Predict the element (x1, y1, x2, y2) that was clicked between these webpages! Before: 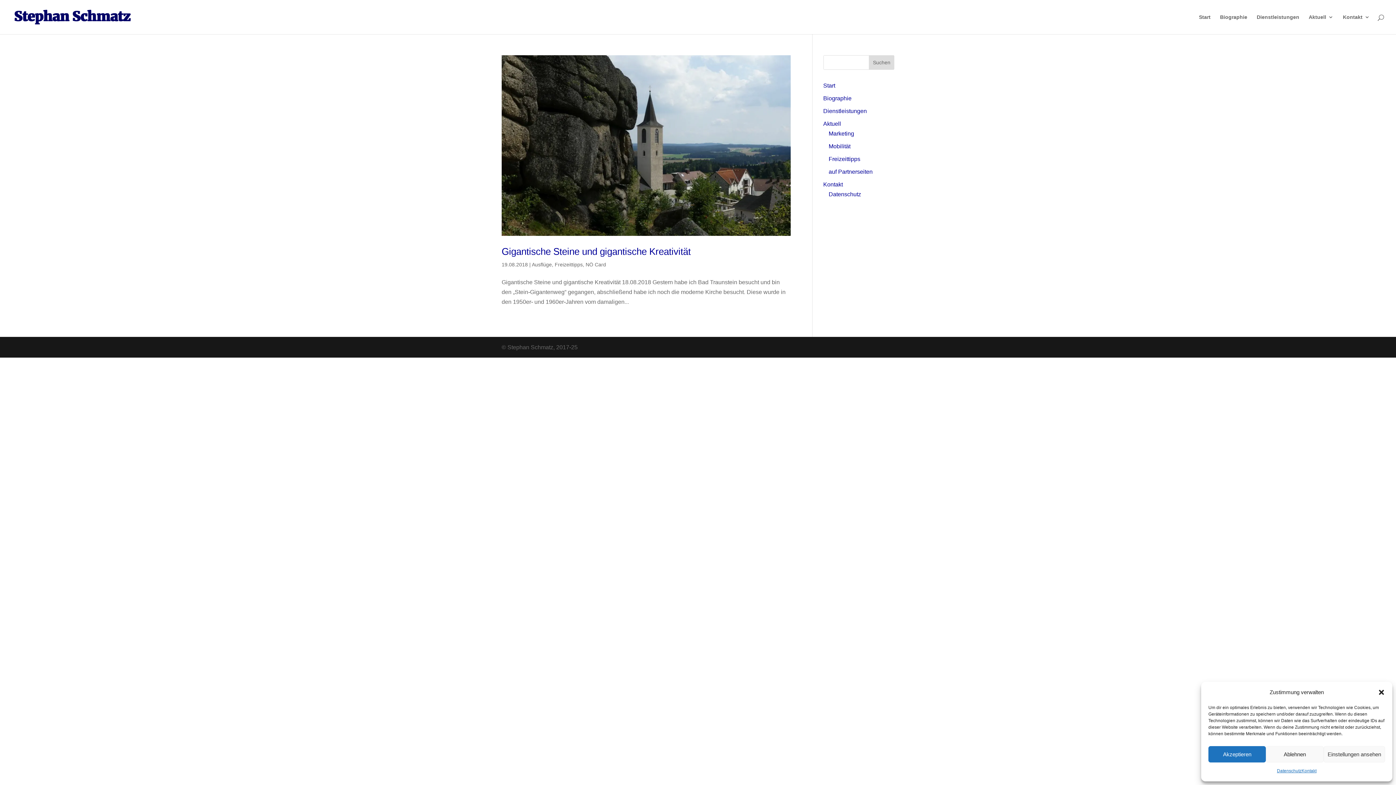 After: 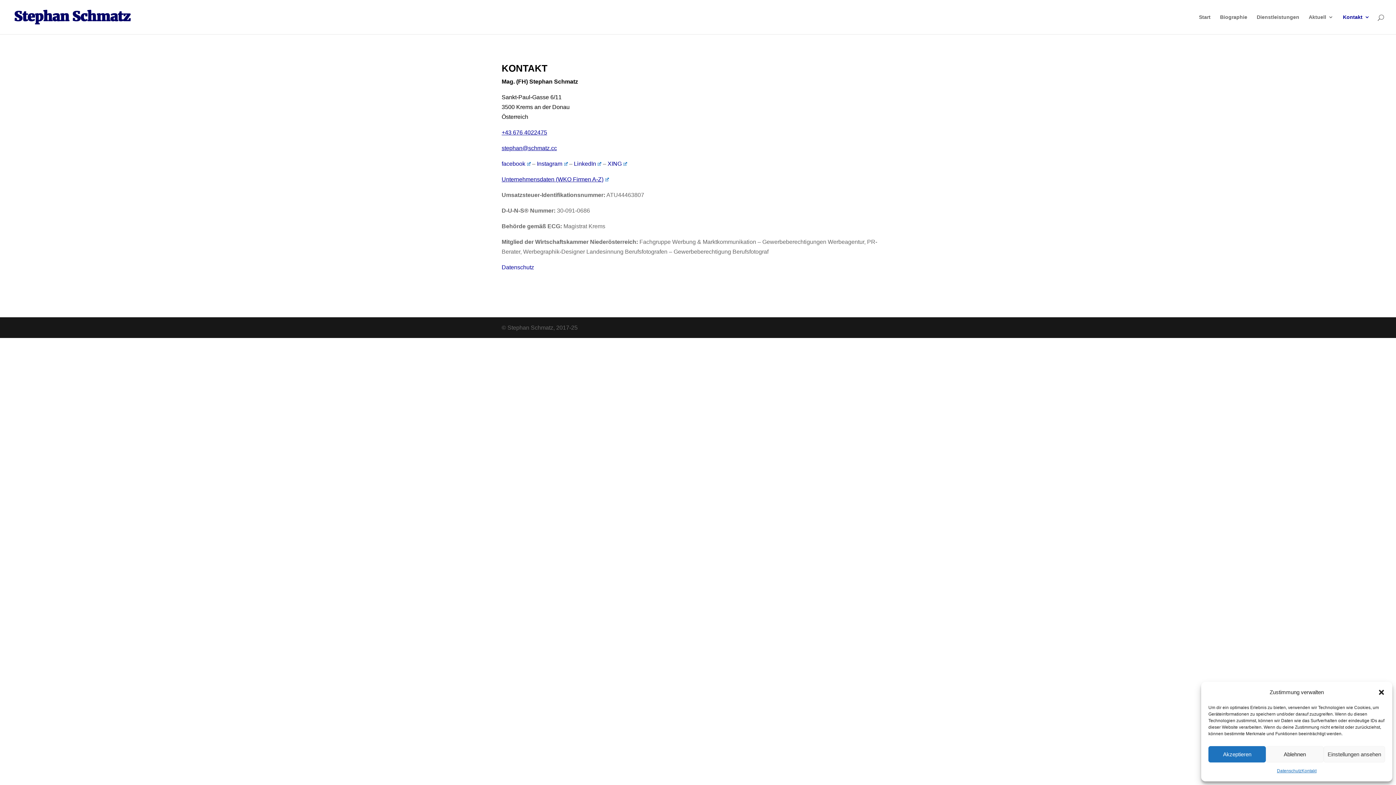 Action: label: Kontakt bbox: (823, 181, 843, 187)